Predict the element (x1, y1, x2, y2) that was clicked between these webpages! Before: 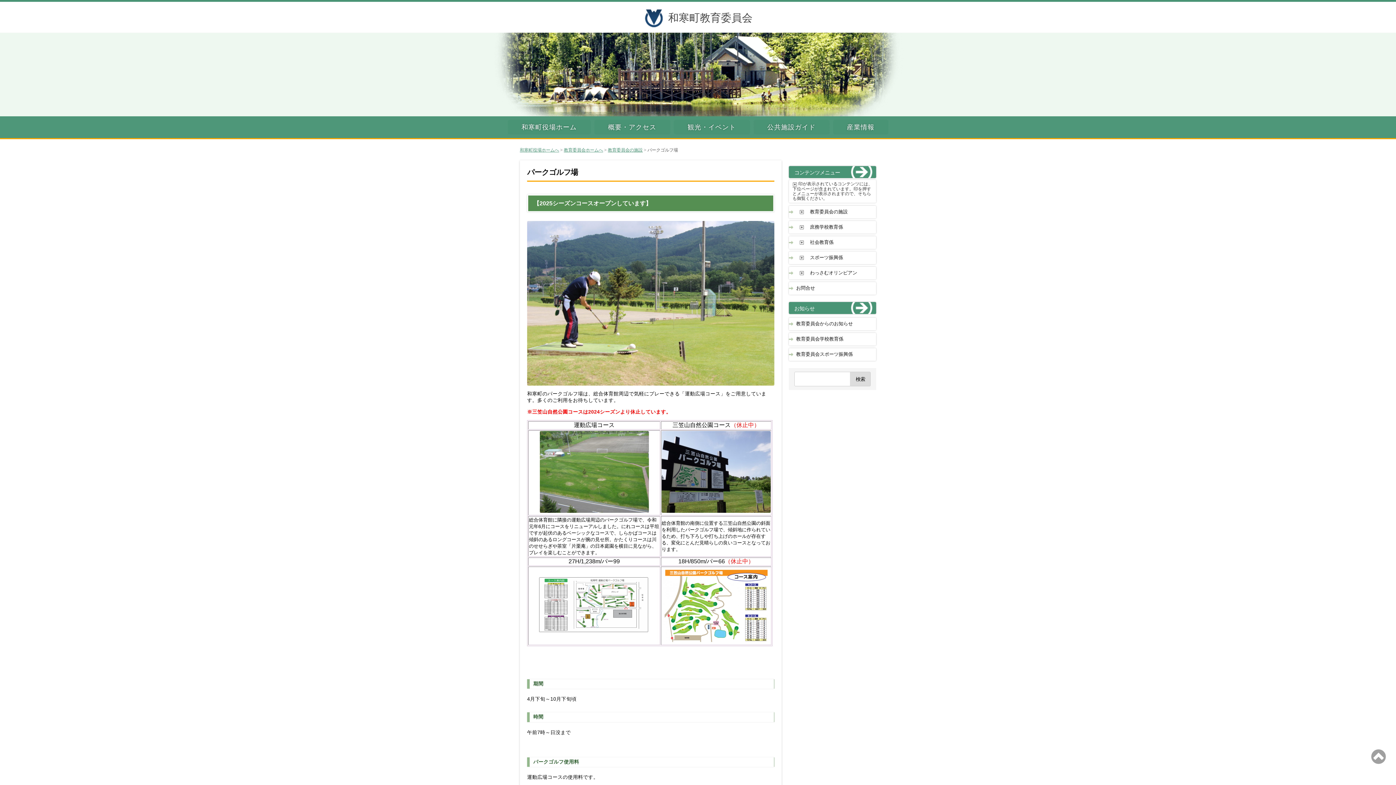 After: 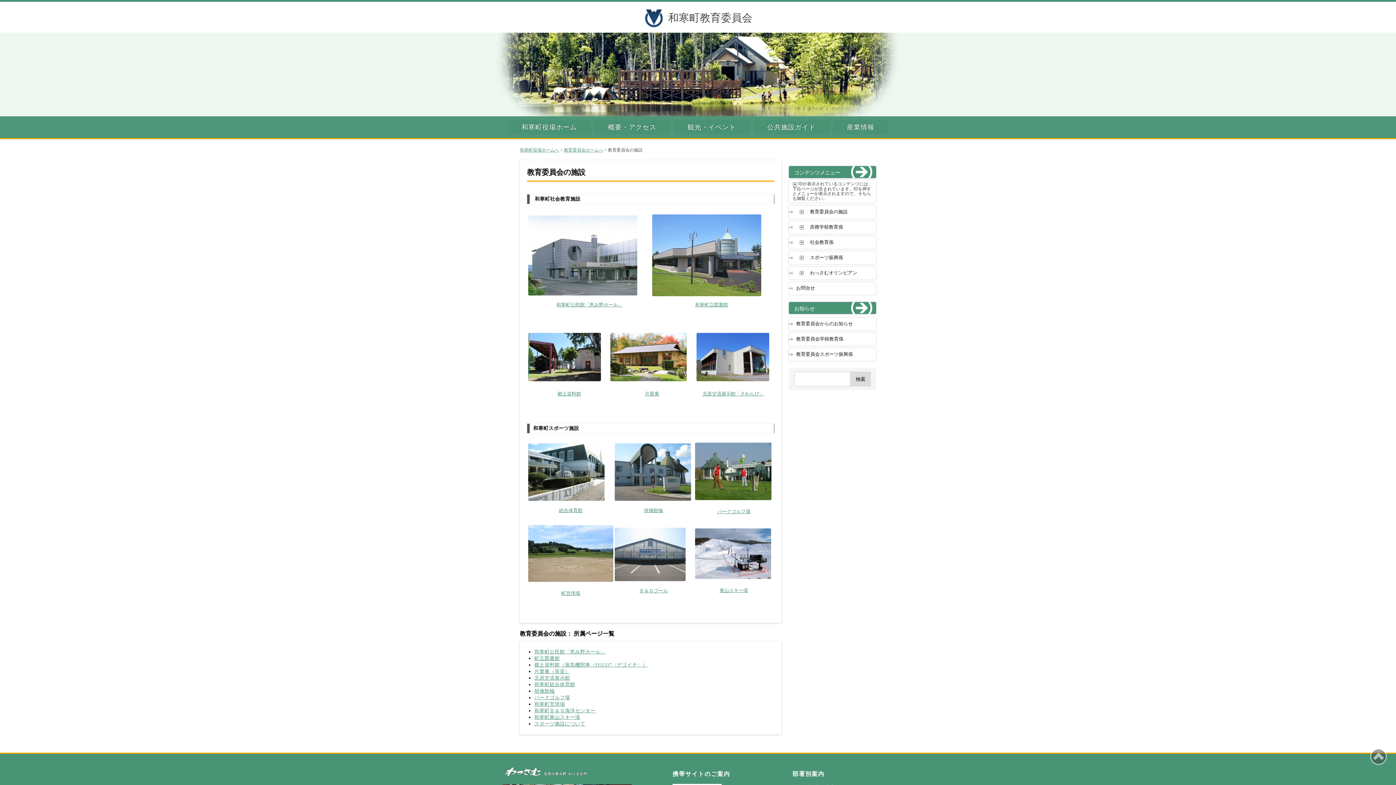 Action: label: 教育委員会の施設 bbox: (608, 147, 642, 152)